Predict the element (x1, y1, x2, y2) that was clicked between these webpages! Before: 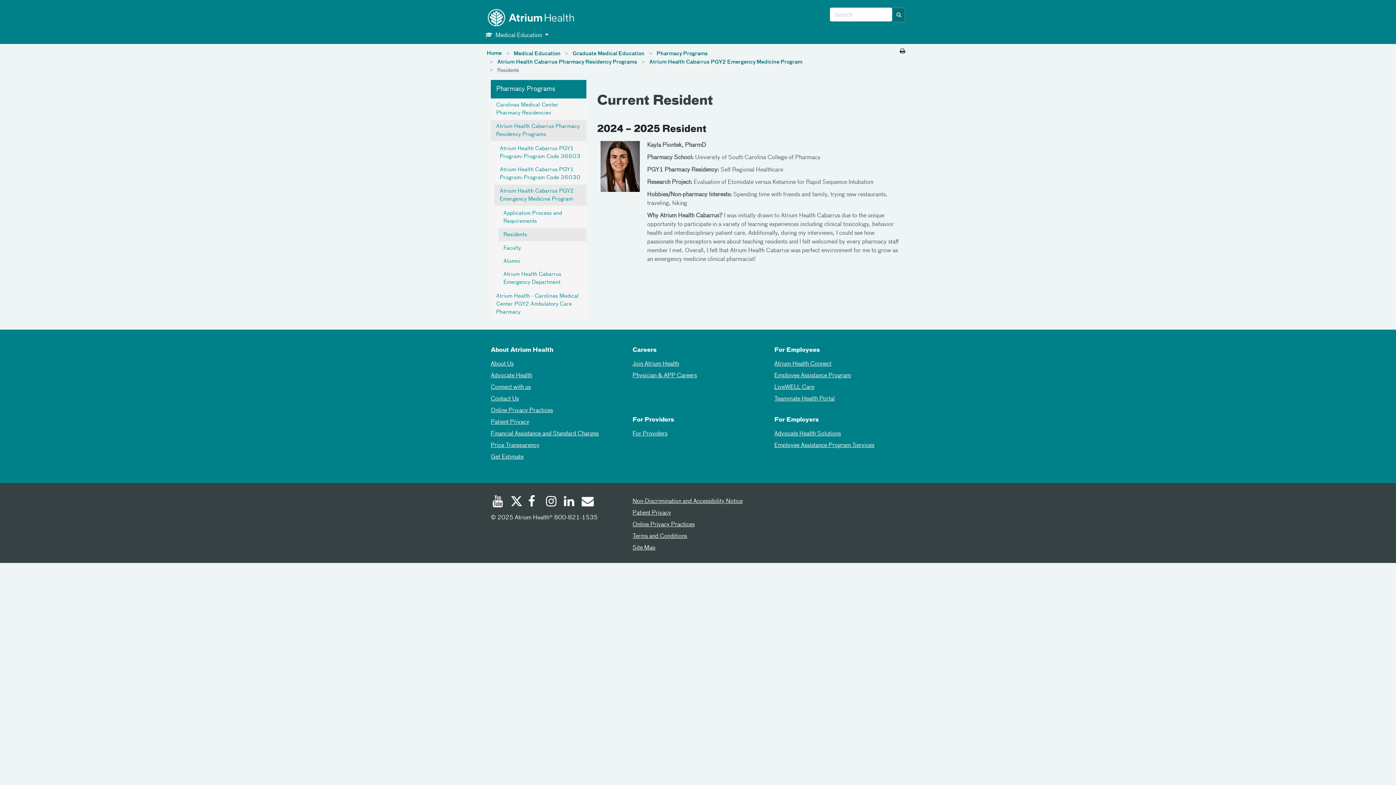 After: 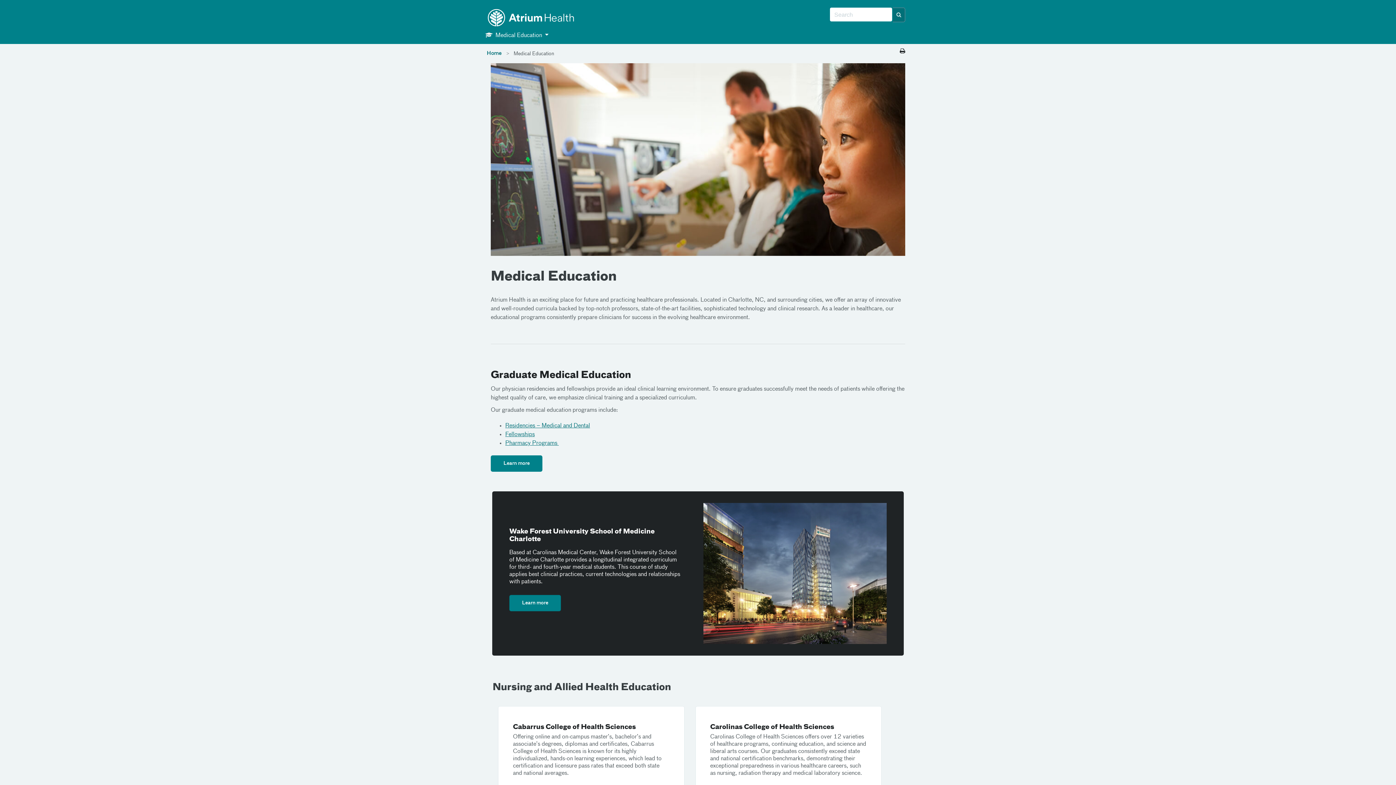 Action: bbox: (513, 51, 560, 56) label: Medical Education